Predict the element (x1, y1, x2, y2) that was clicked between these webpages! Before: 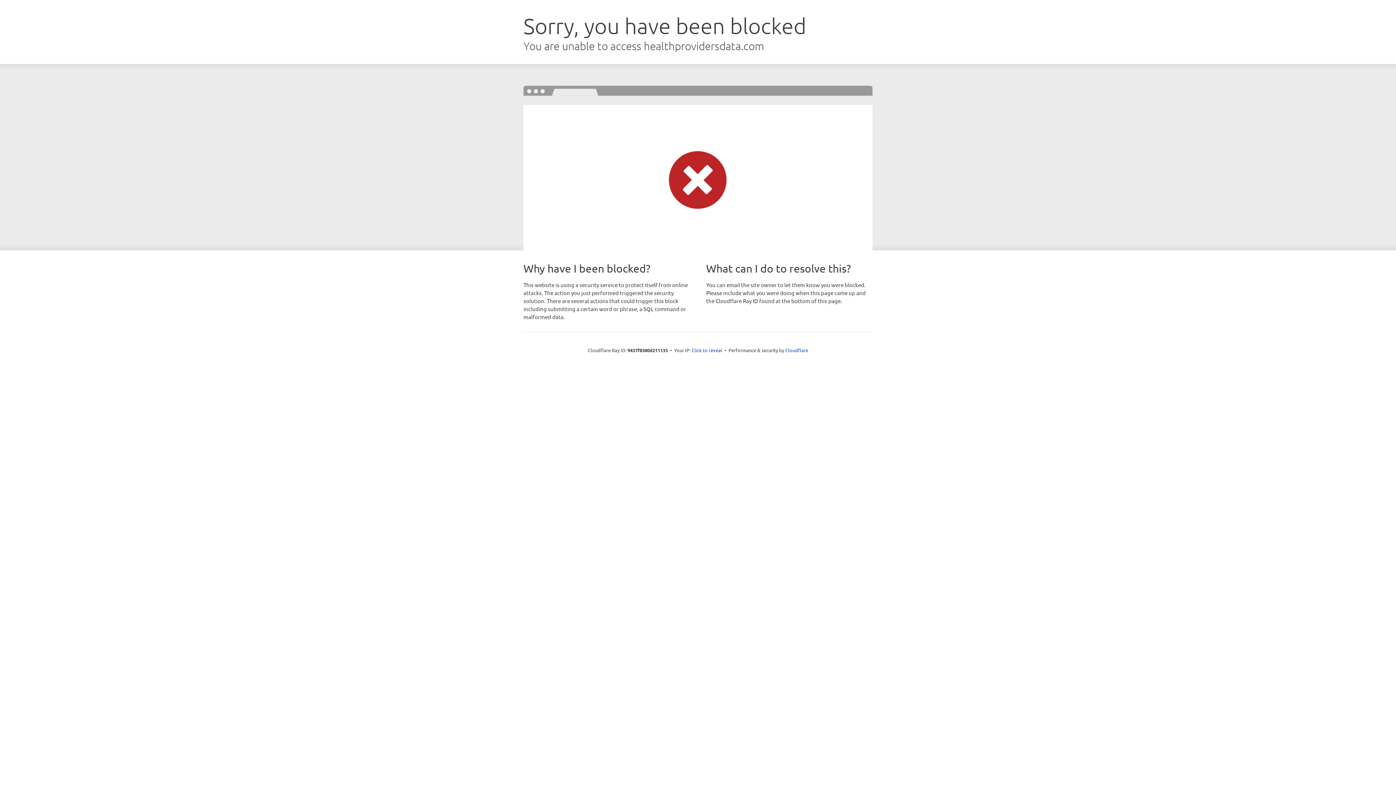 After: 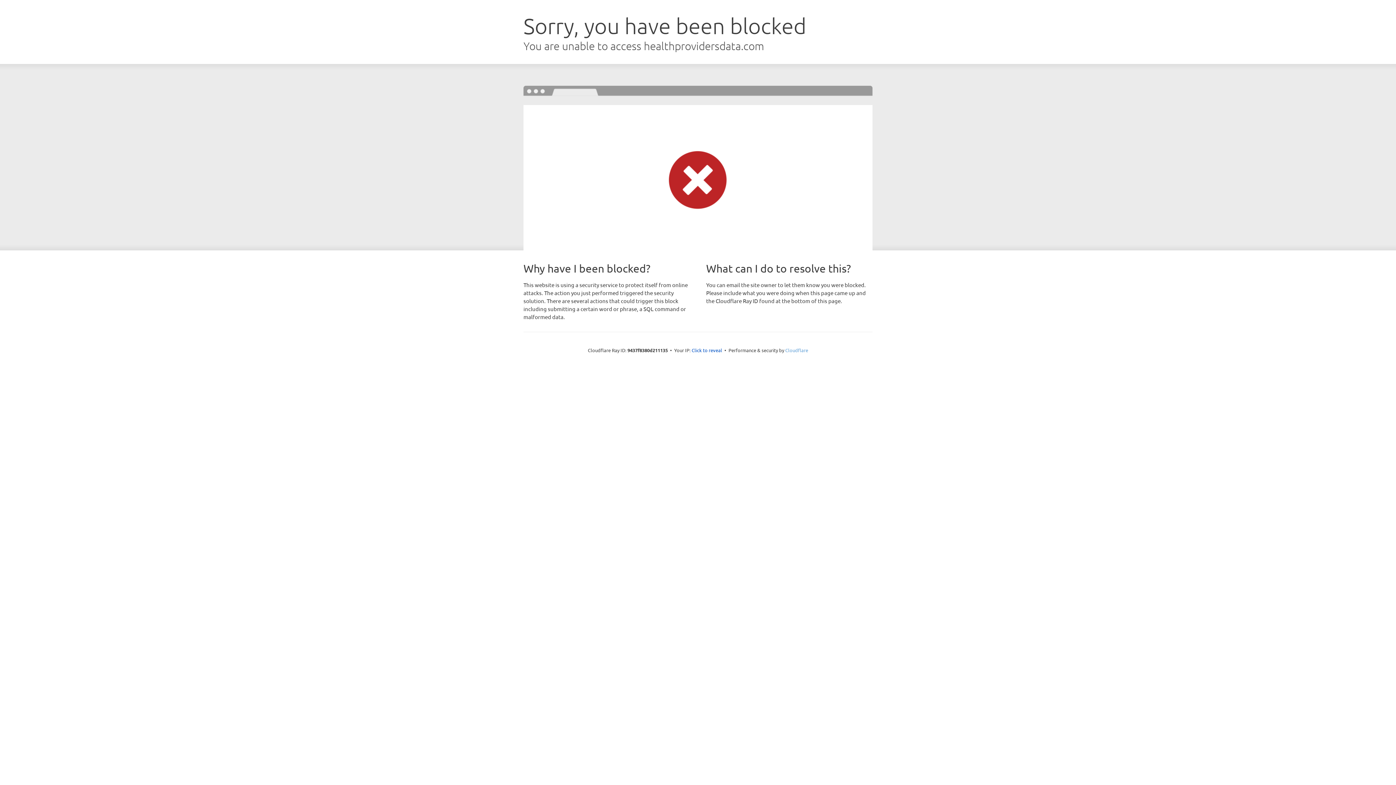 Action: bbox: (785, 347, 808, 353) label: Cloudflare